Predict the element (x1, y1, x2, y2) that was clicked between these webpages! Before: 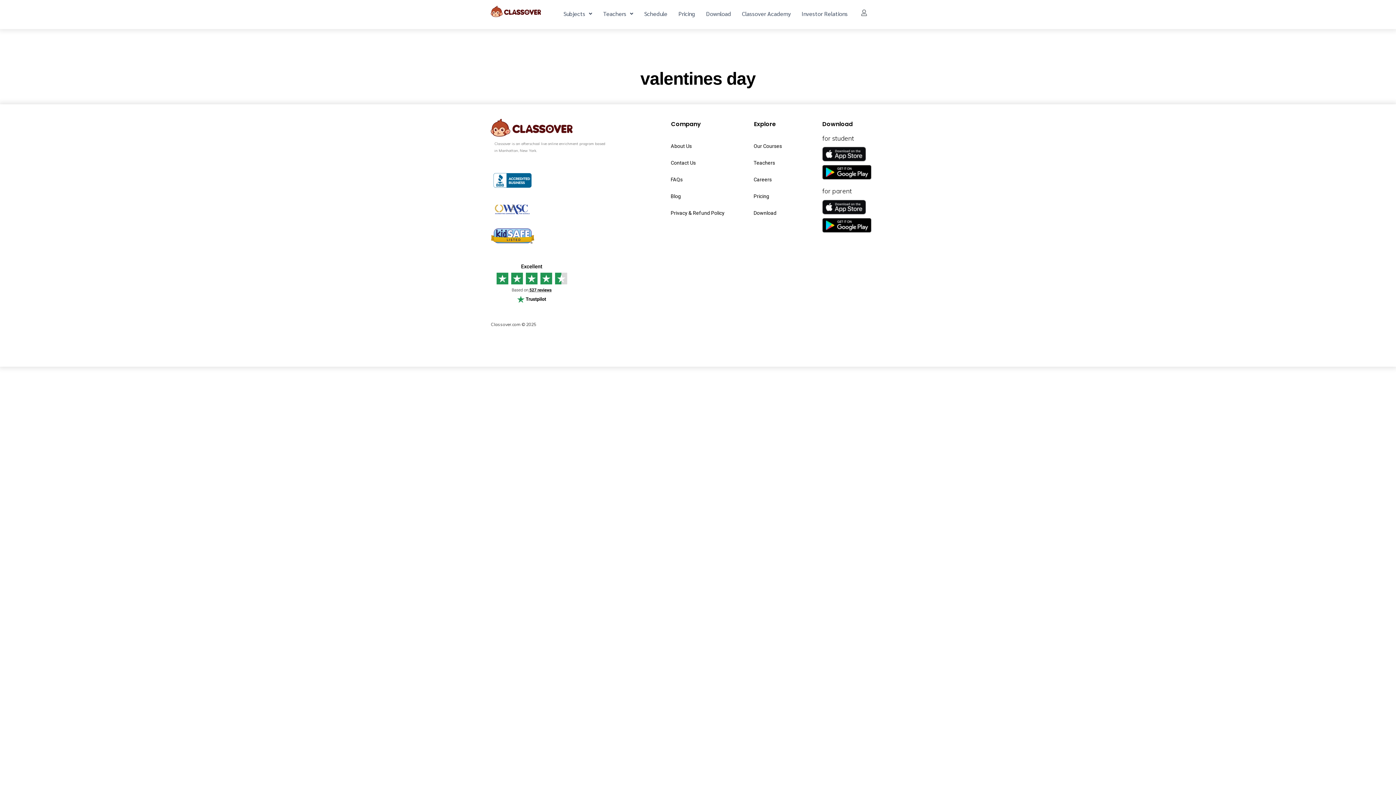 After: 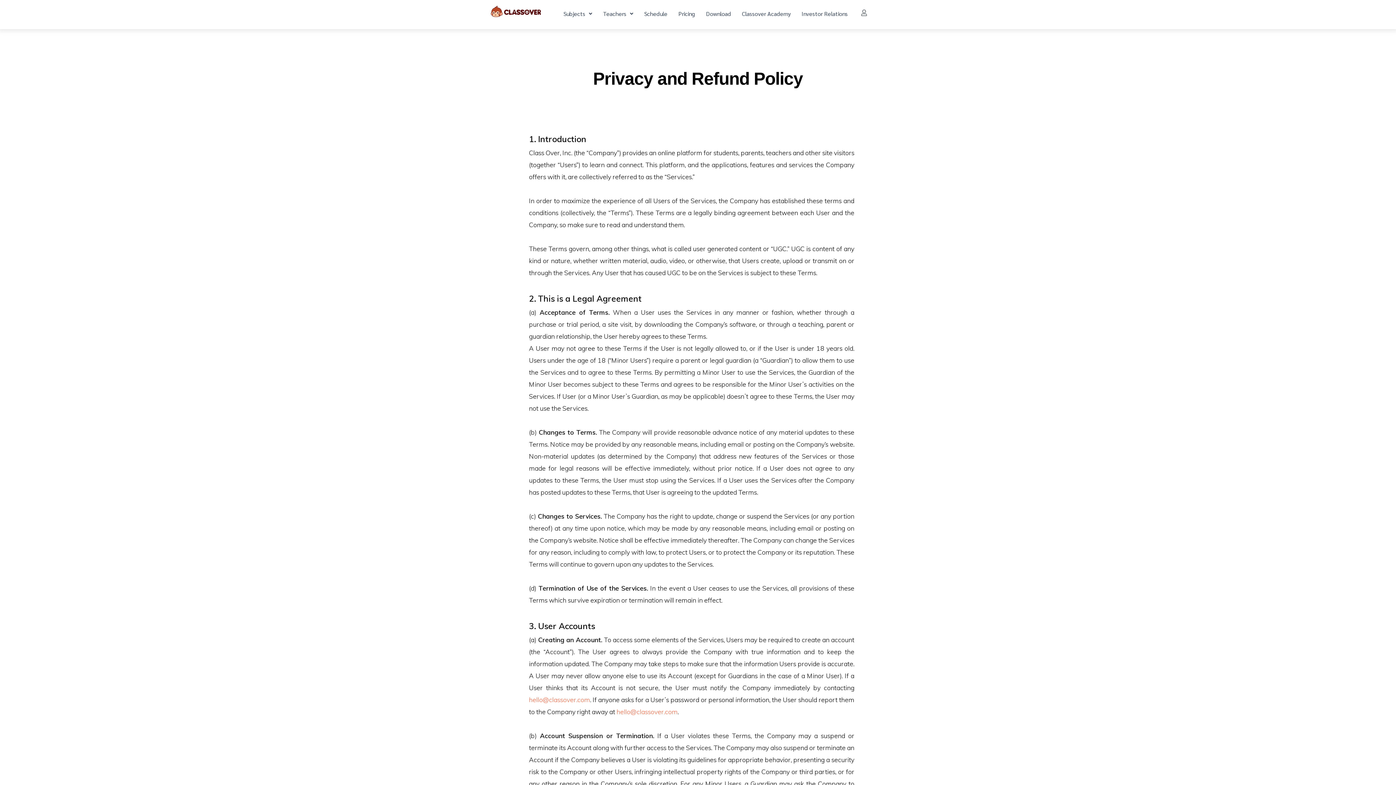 Action: label: Privacy & Refund Policy bbox: (665, 204, 739, 221)